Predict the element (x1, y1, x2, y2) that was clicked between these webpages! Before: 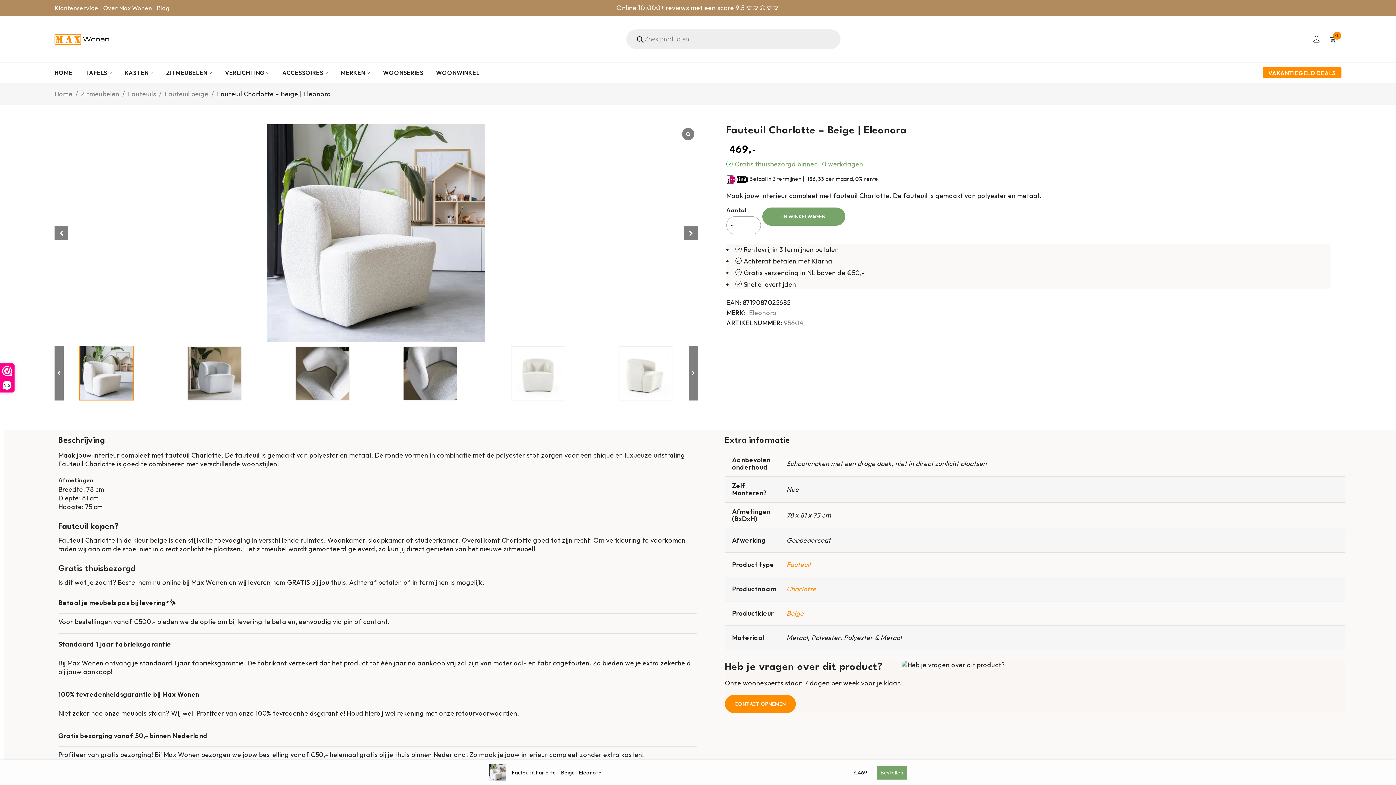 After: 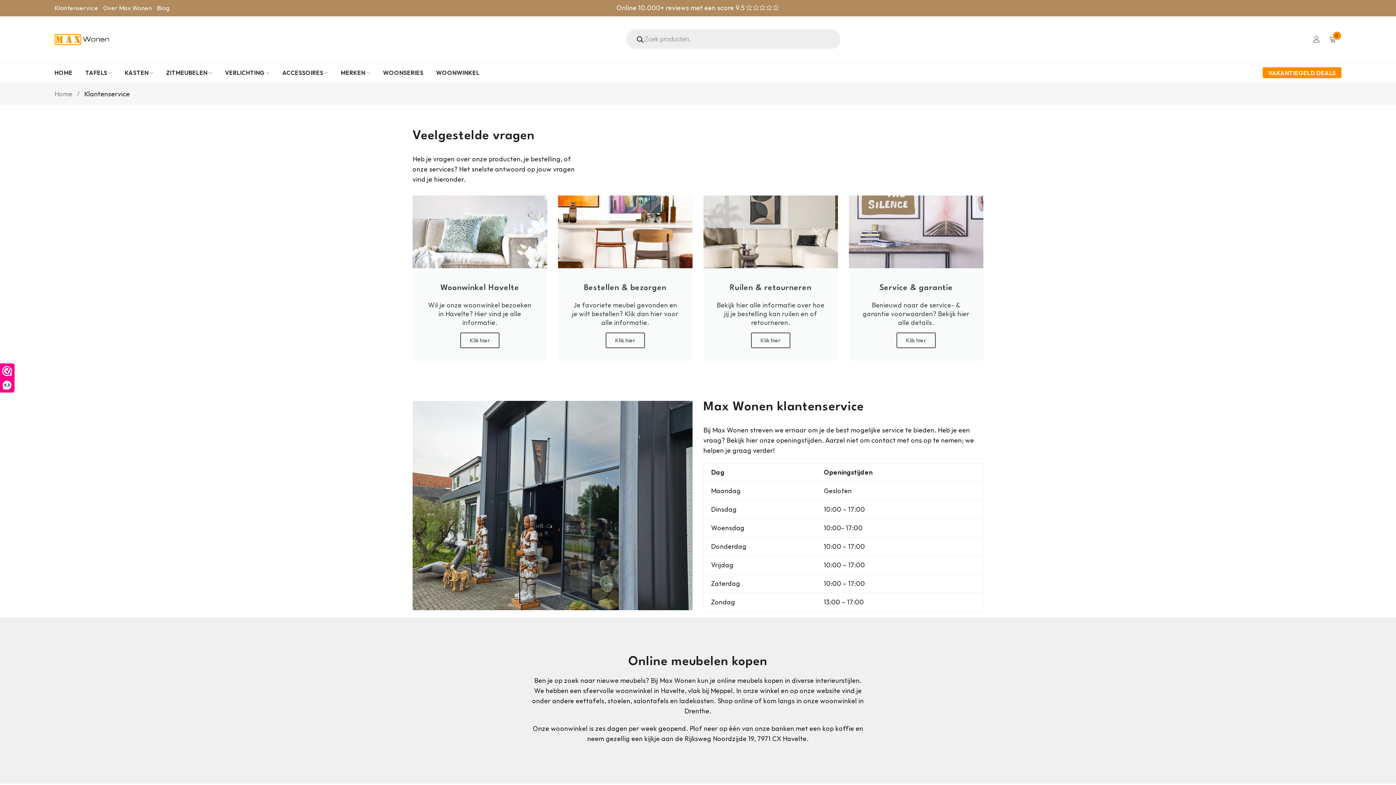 Action: label: Klantenservice bbox: (54, 3, 98, 12)